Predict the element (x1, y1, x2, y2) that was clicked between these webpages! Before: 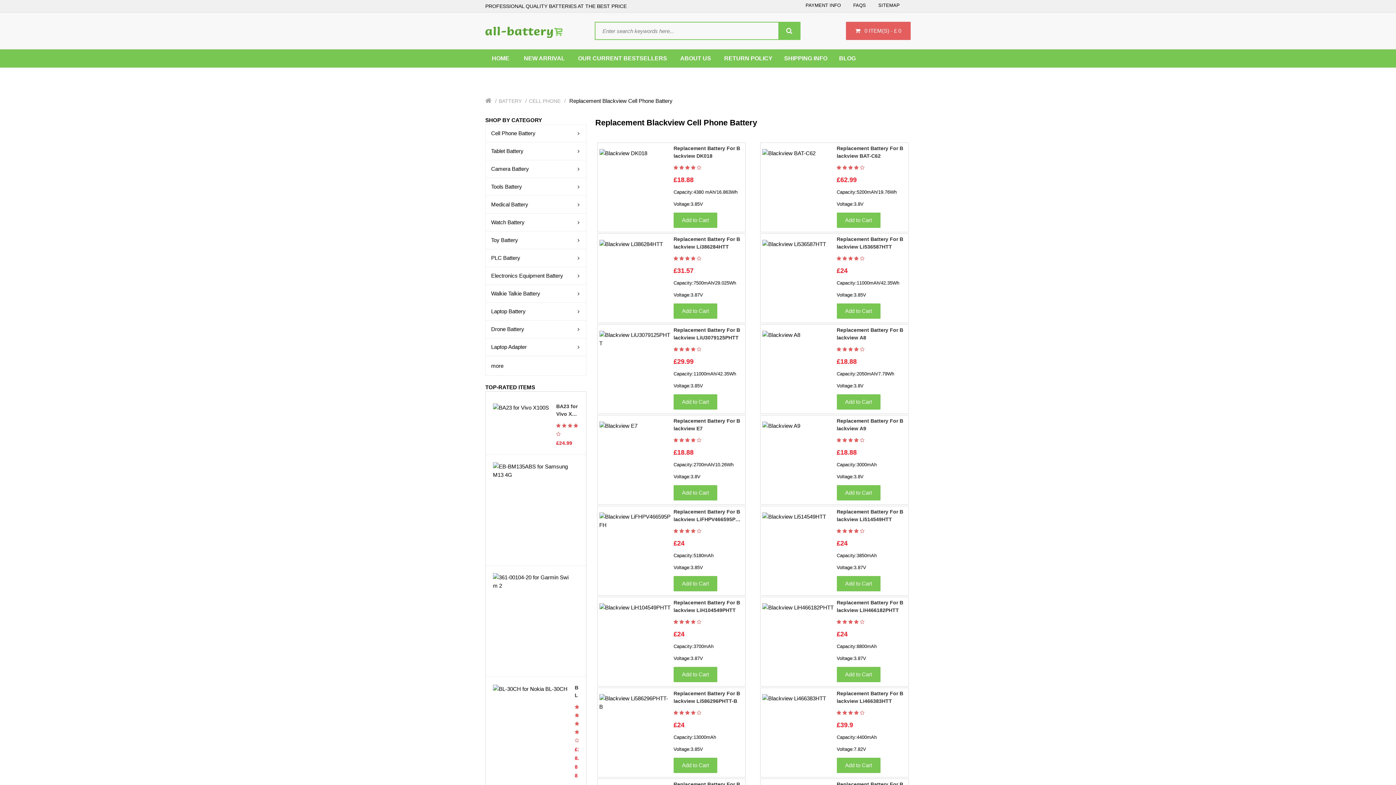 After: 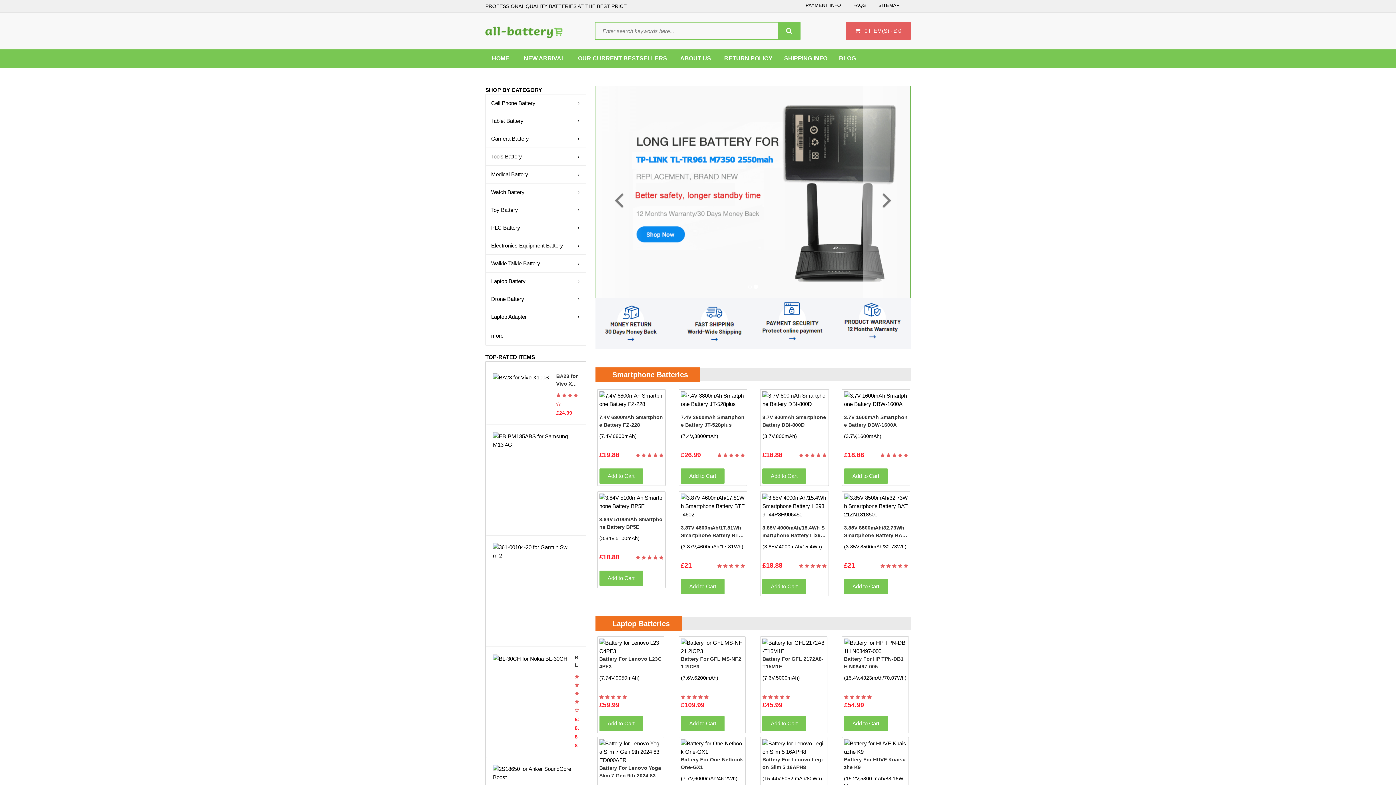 Action: bbox: (485, 98, 491, 104)